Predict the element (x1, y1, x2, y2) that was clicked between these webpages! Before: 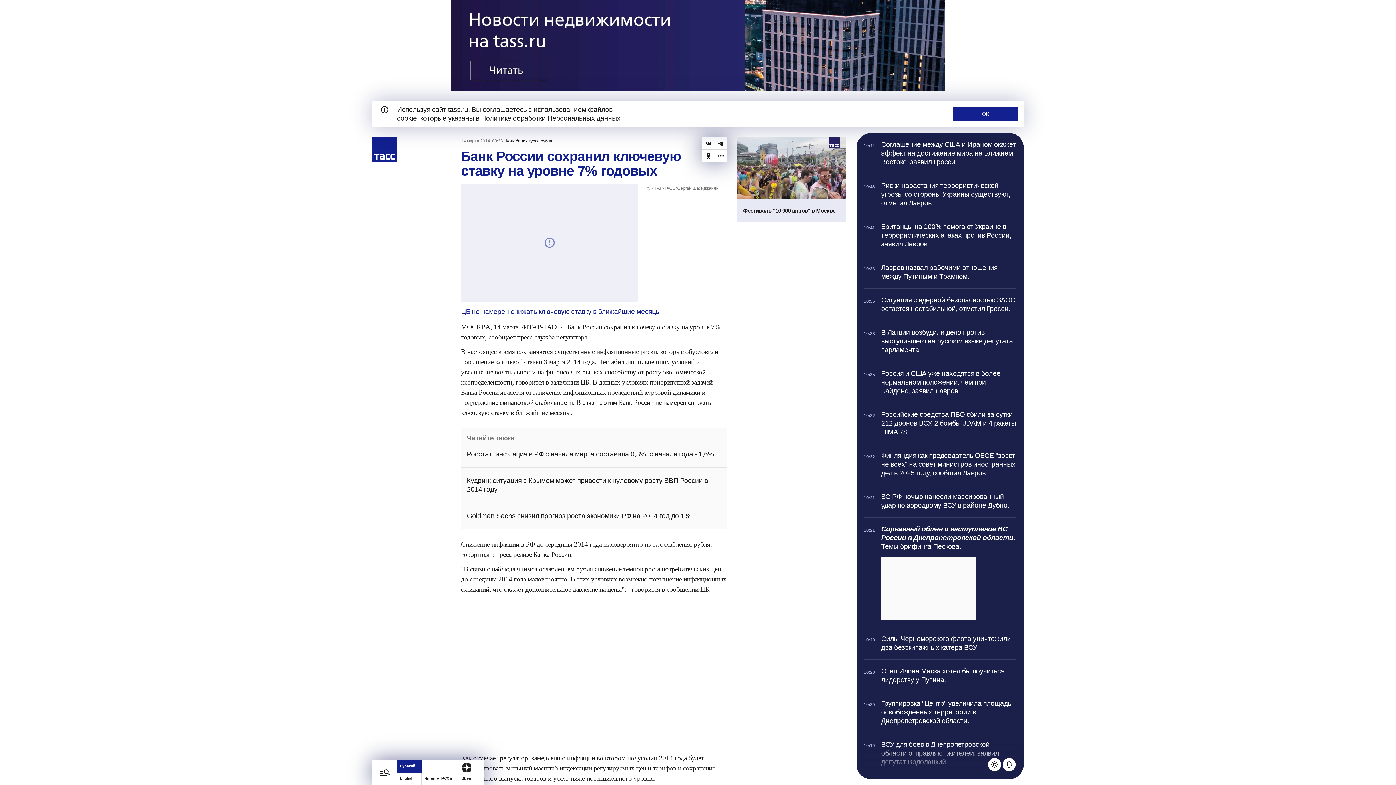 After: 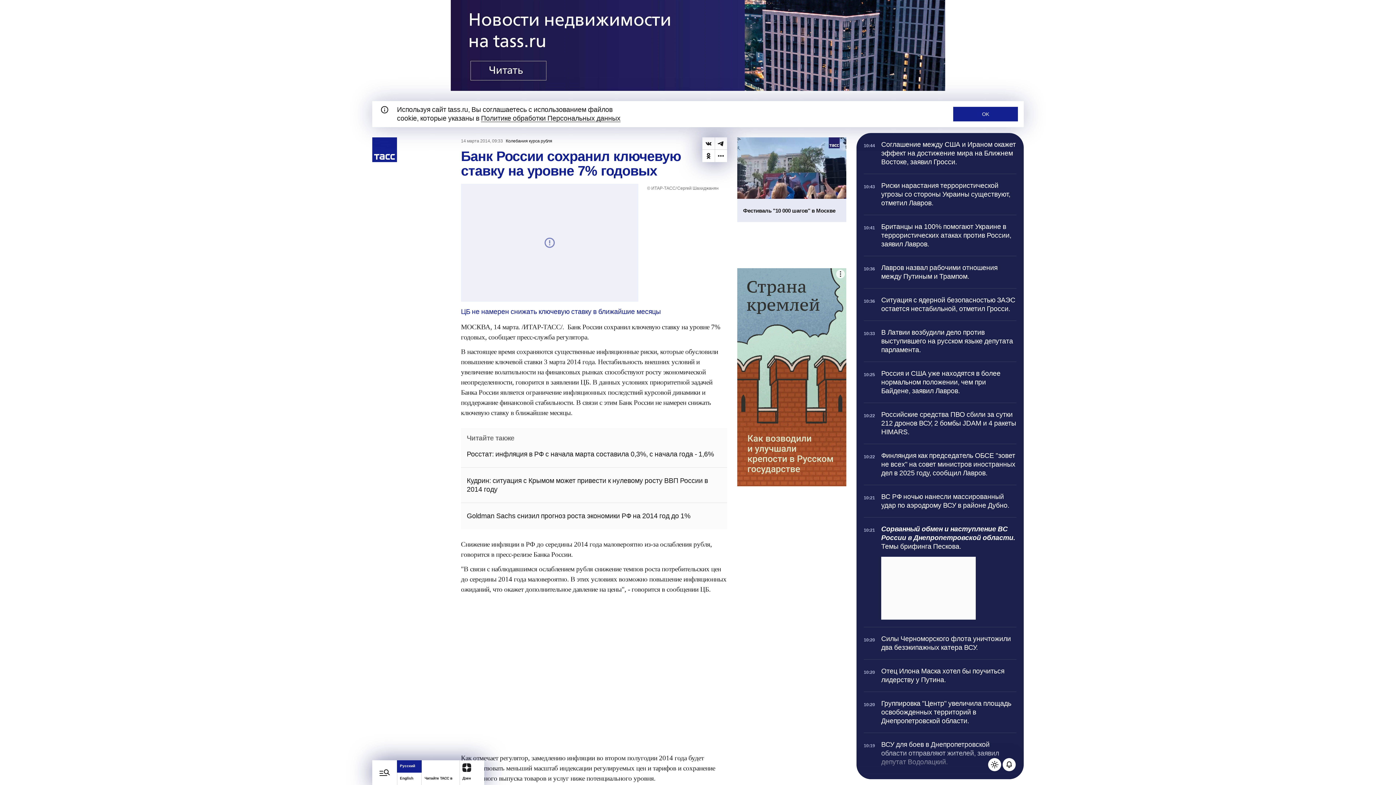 Action: label: Росстат: инфляция в РФ с начала марта составила 0,3%, с начала года - 1,6% bbox: (461, 442, 727, 467)